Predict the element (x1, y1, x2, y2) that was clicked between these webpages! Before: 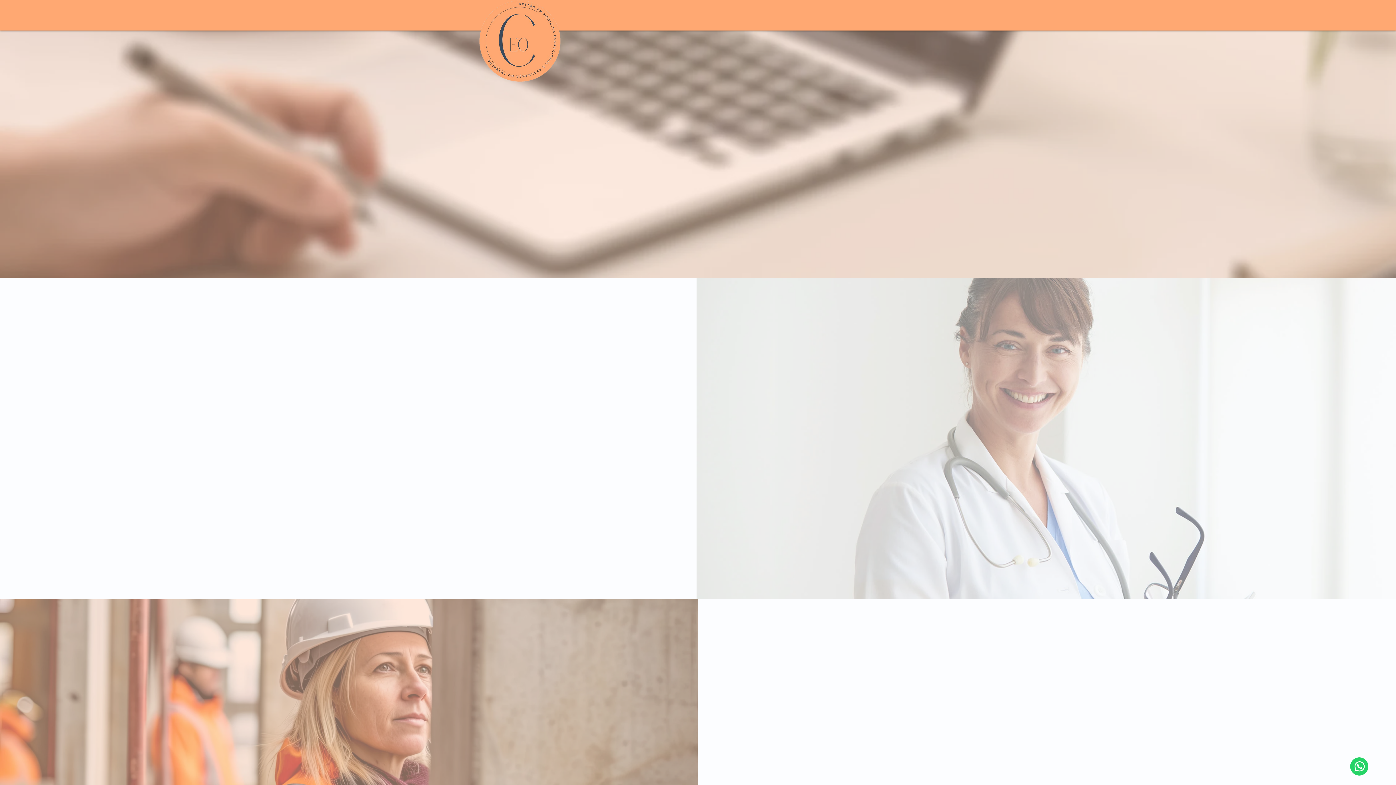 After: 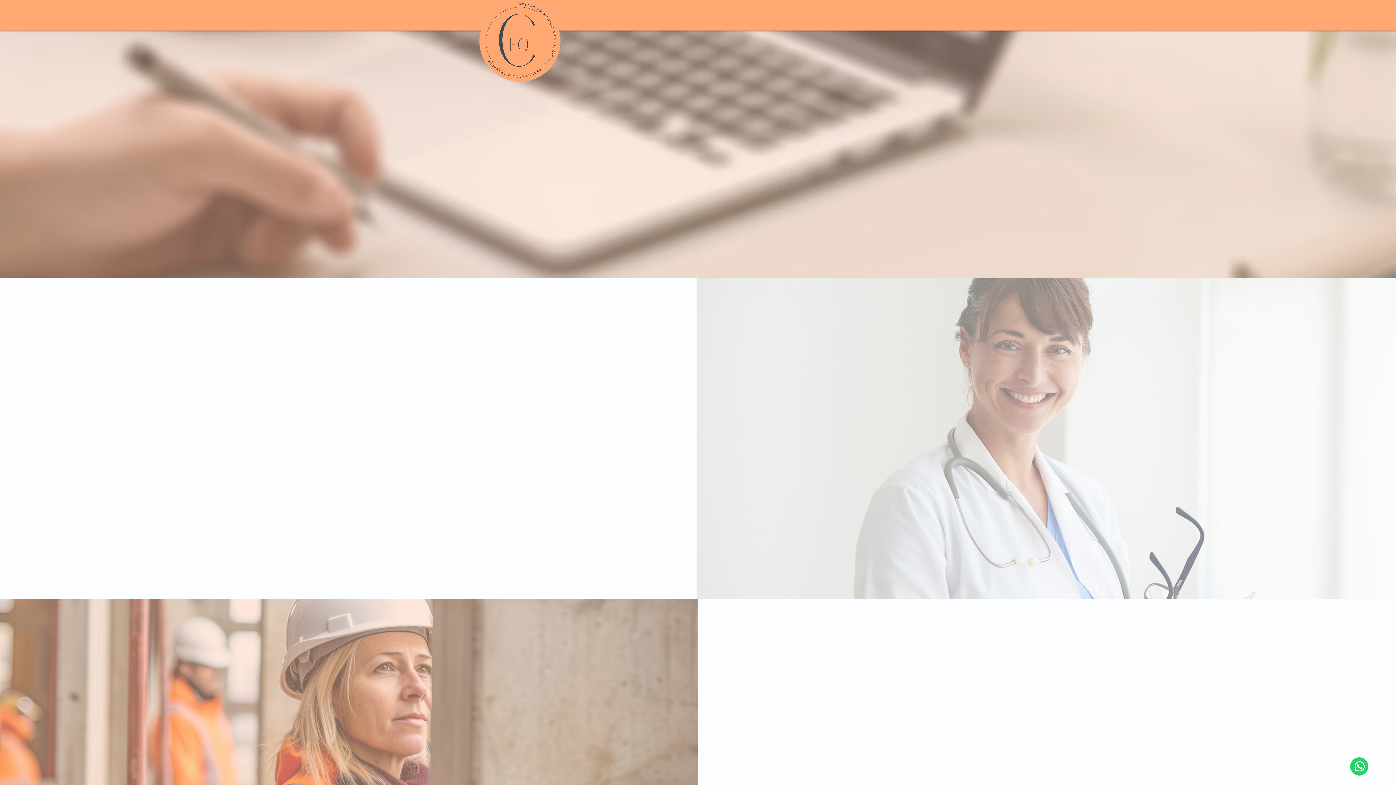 Action: bbox: (1106, 8, 1185, 23) label: Medicina Ocupacional